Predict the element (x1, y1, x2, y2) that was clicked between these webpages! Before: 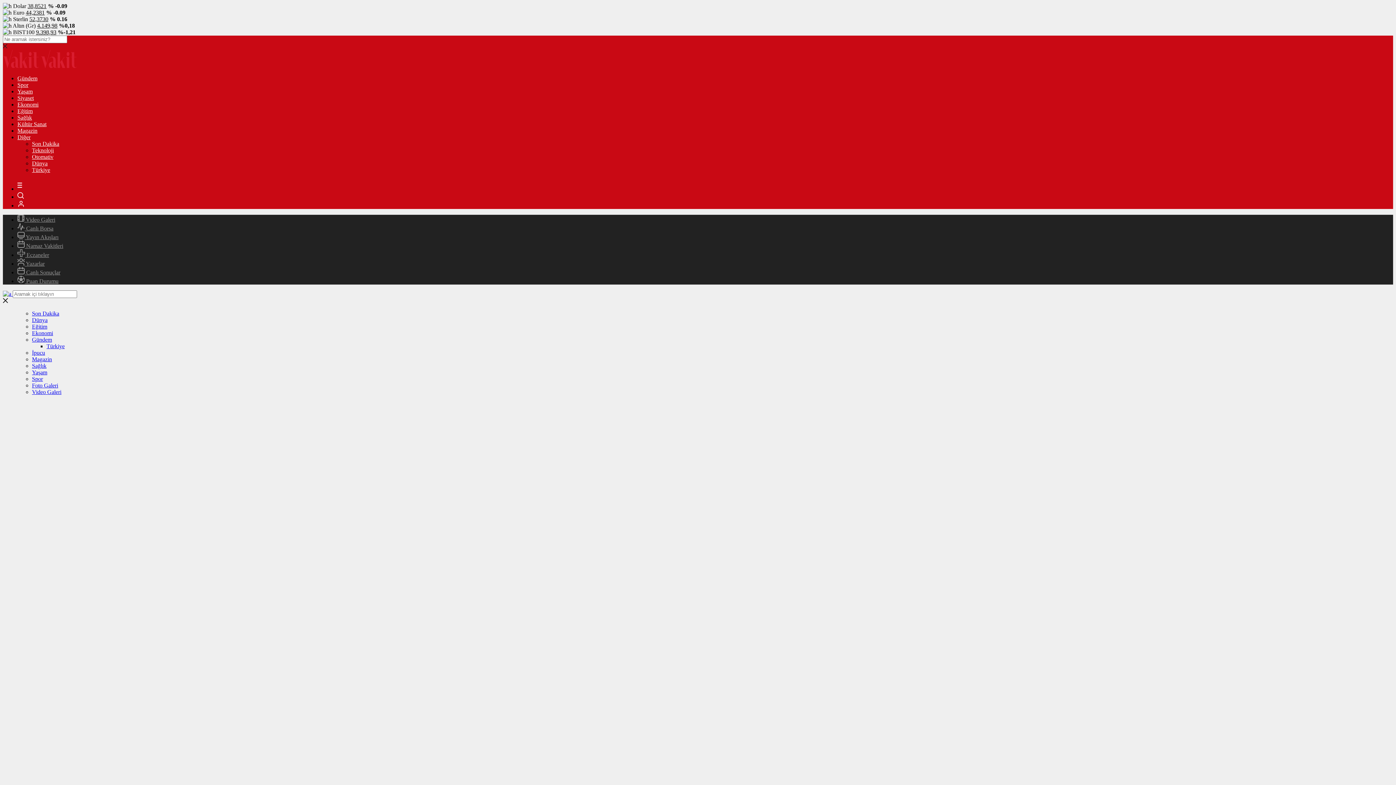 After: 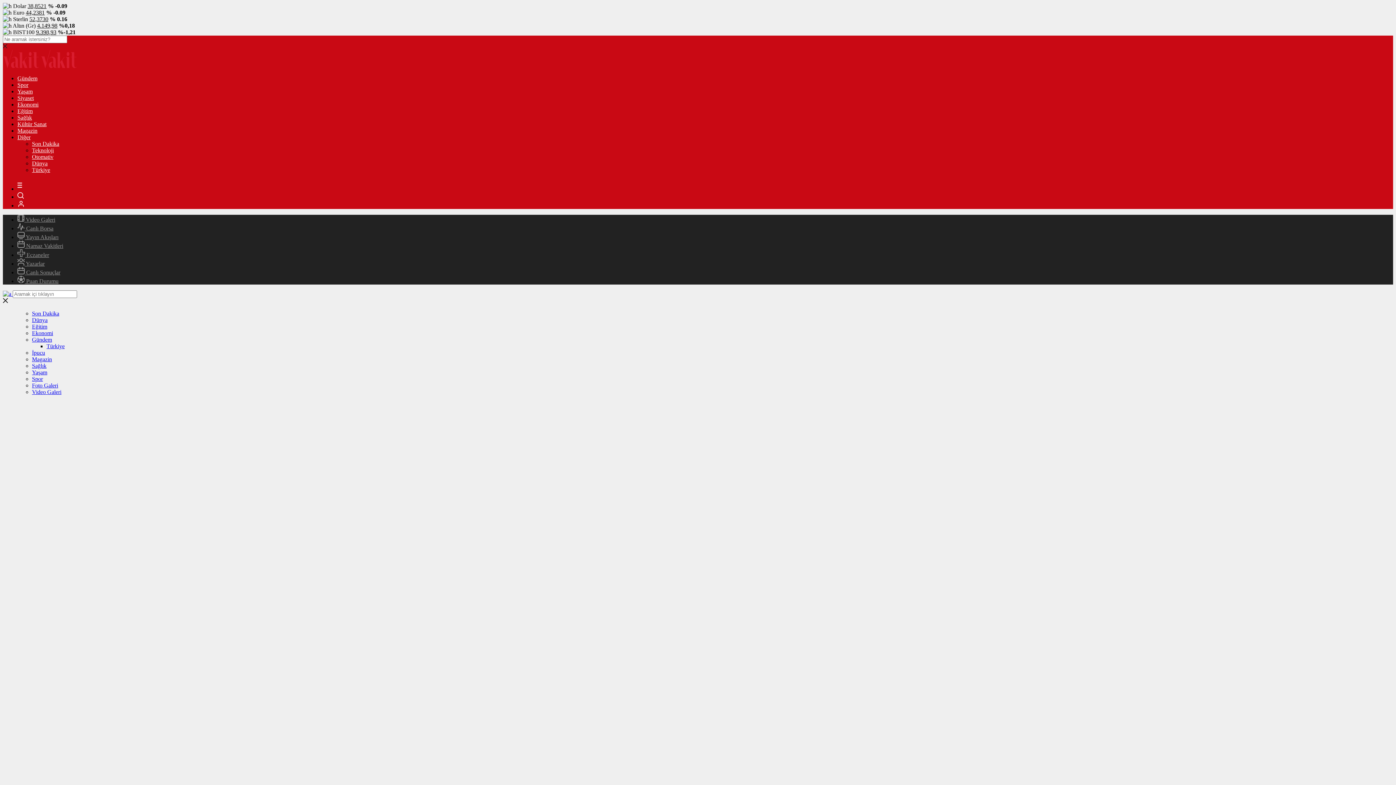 Action: bbox: (32, 369, 47, 375) label: Yaşam